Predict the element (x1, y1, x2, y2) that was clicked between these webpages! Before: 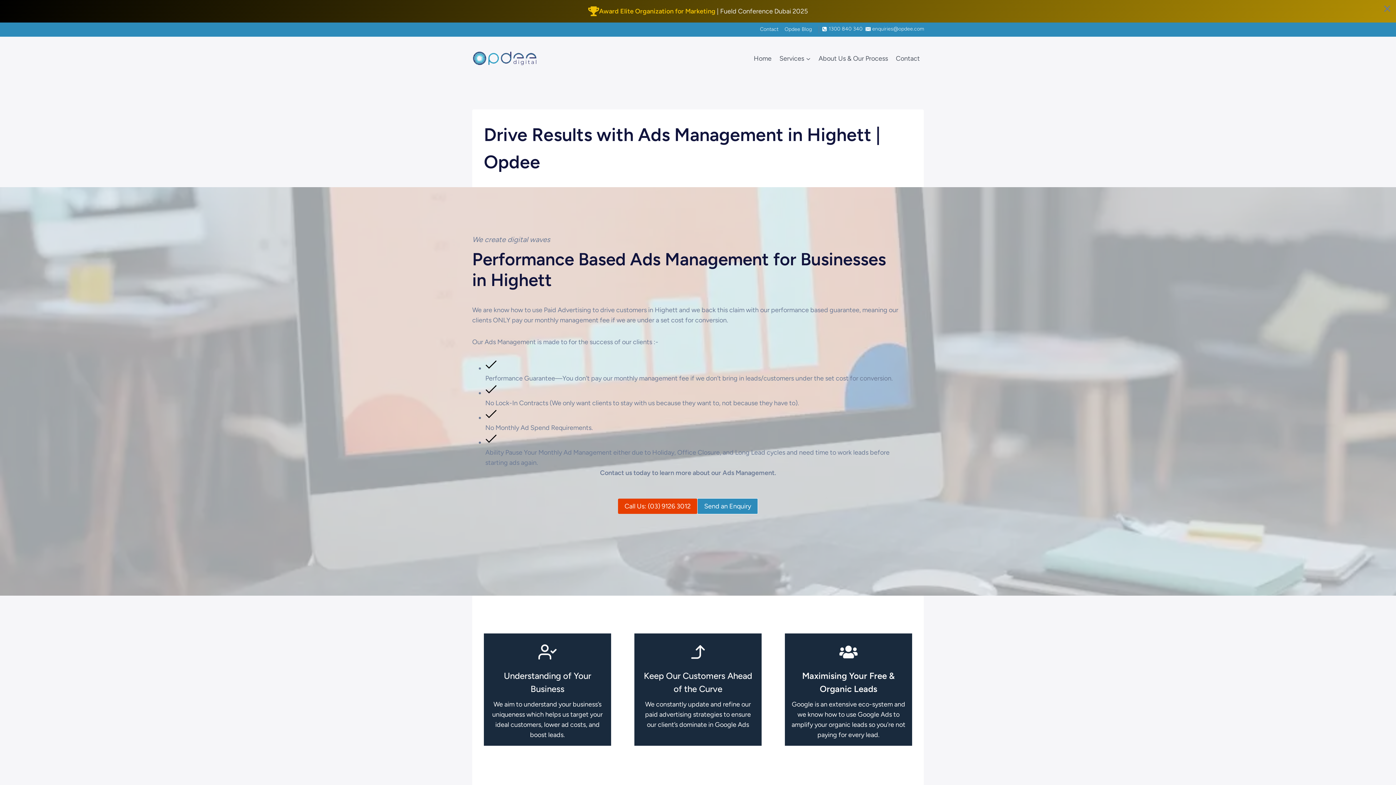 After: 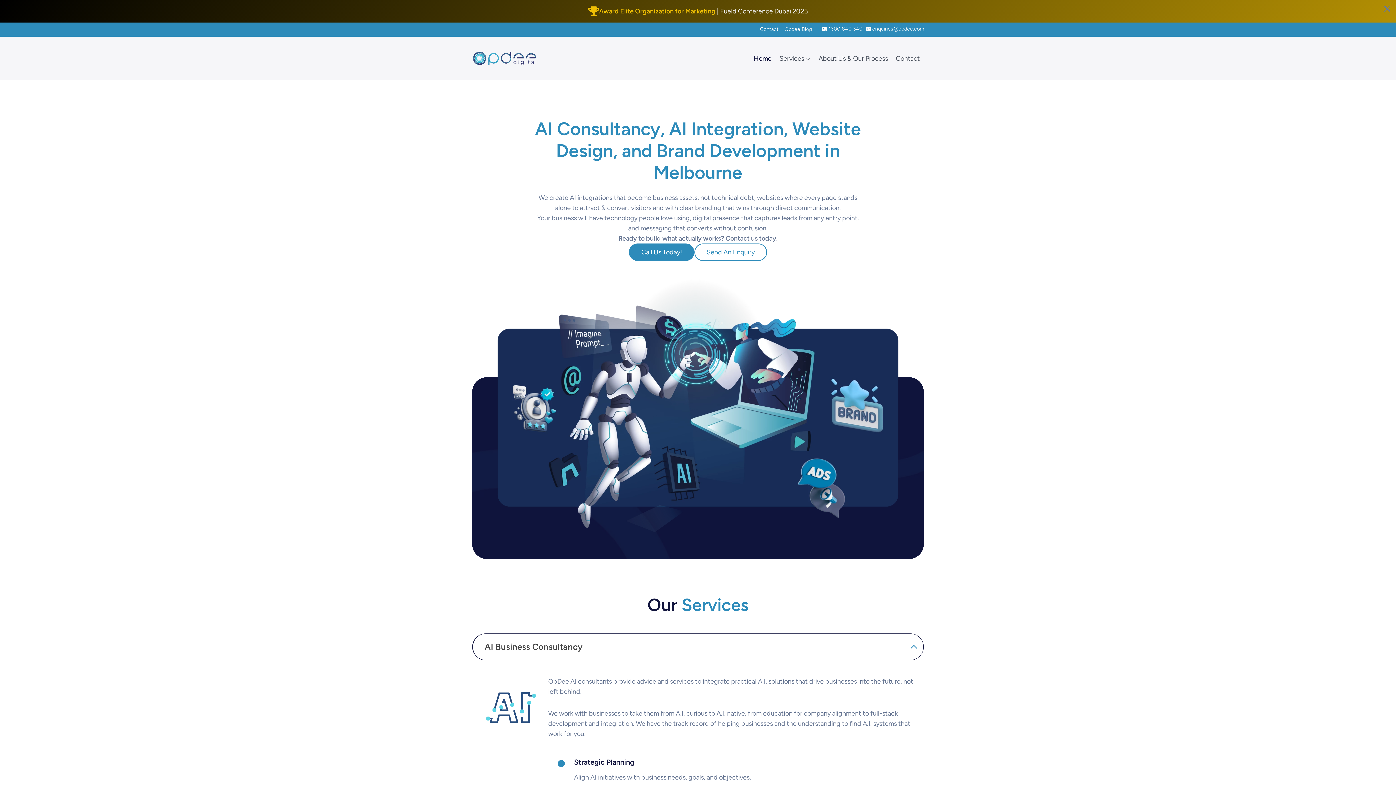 Action: bbox: (750, 49, 775, 67) label: Home